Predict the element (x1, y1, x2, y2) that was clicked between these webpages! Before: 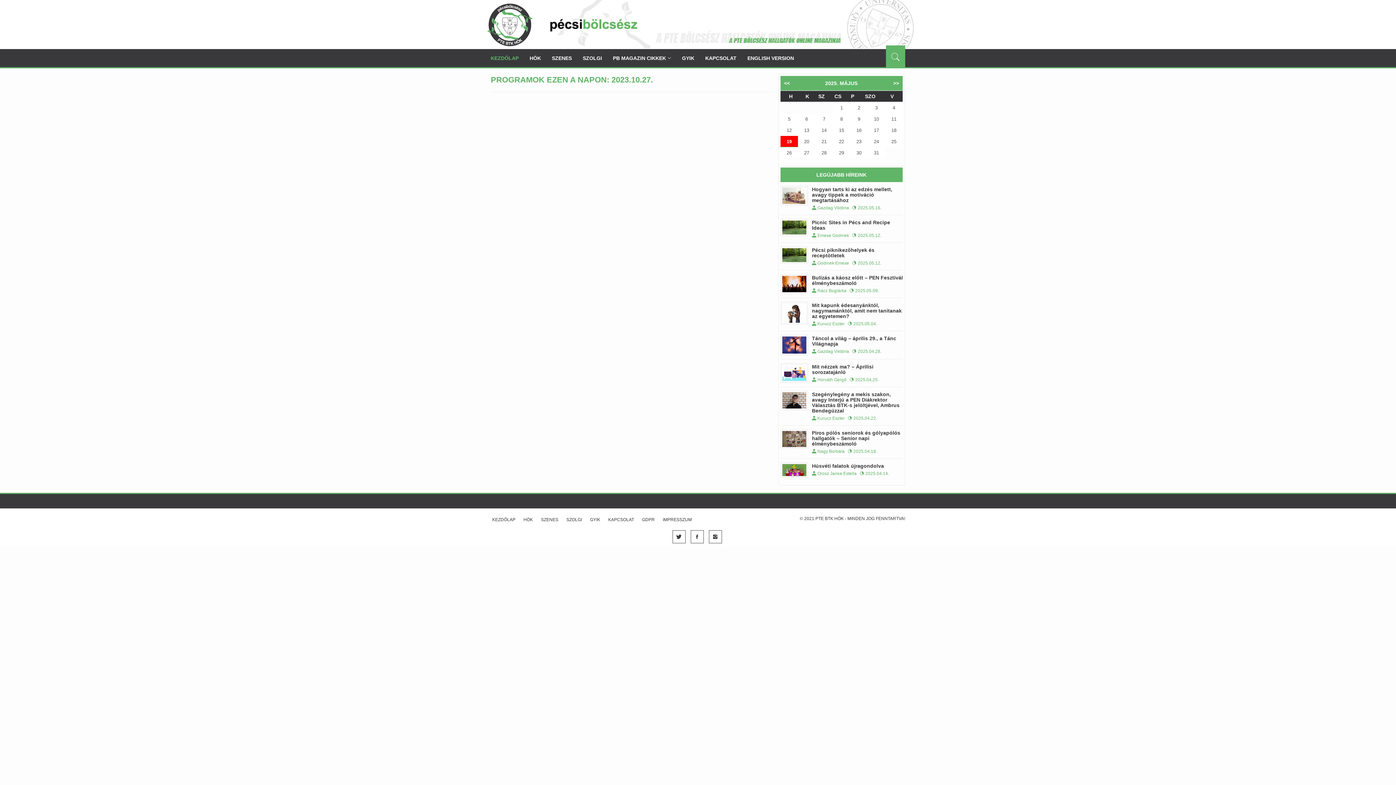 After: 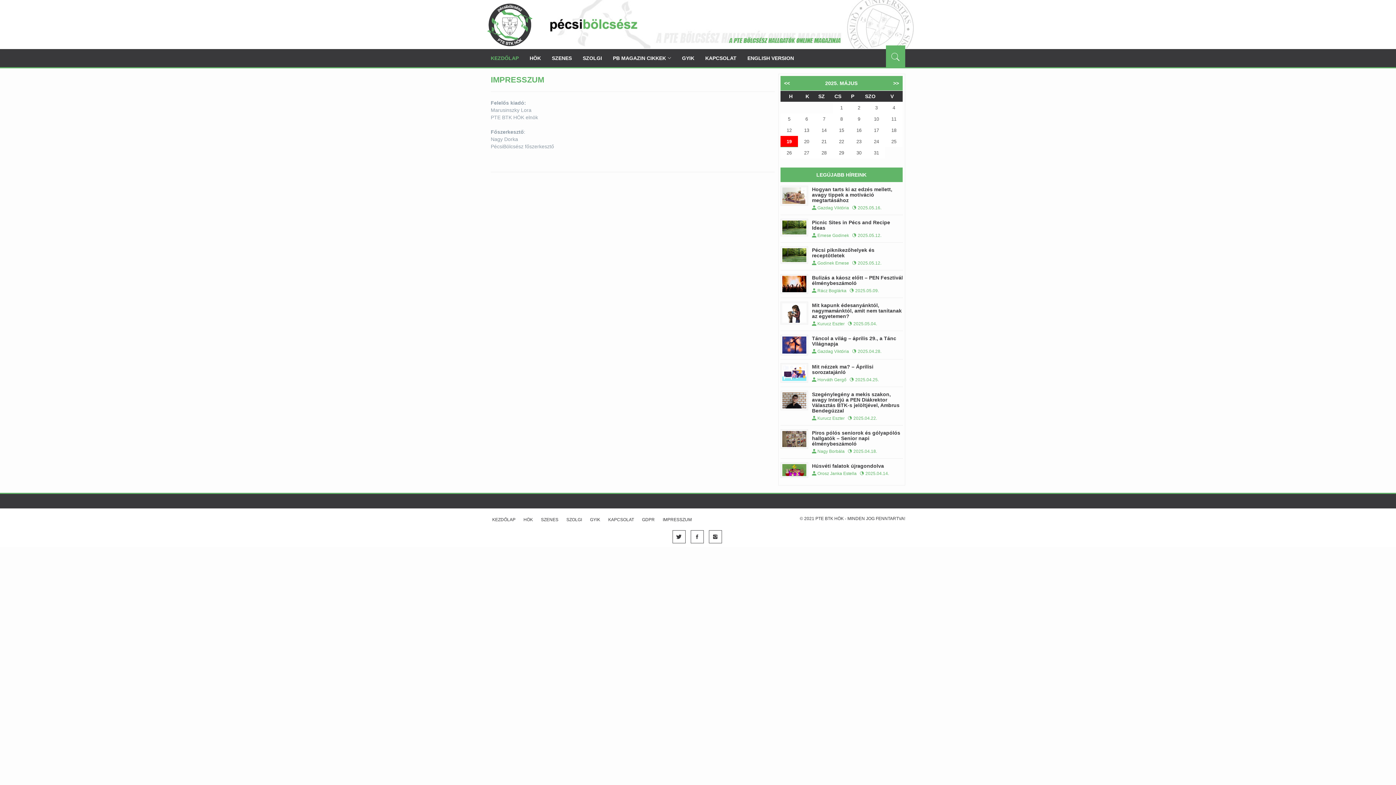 Action: label: IMPRESSZUM bbox: (661, 517, 693, 522)